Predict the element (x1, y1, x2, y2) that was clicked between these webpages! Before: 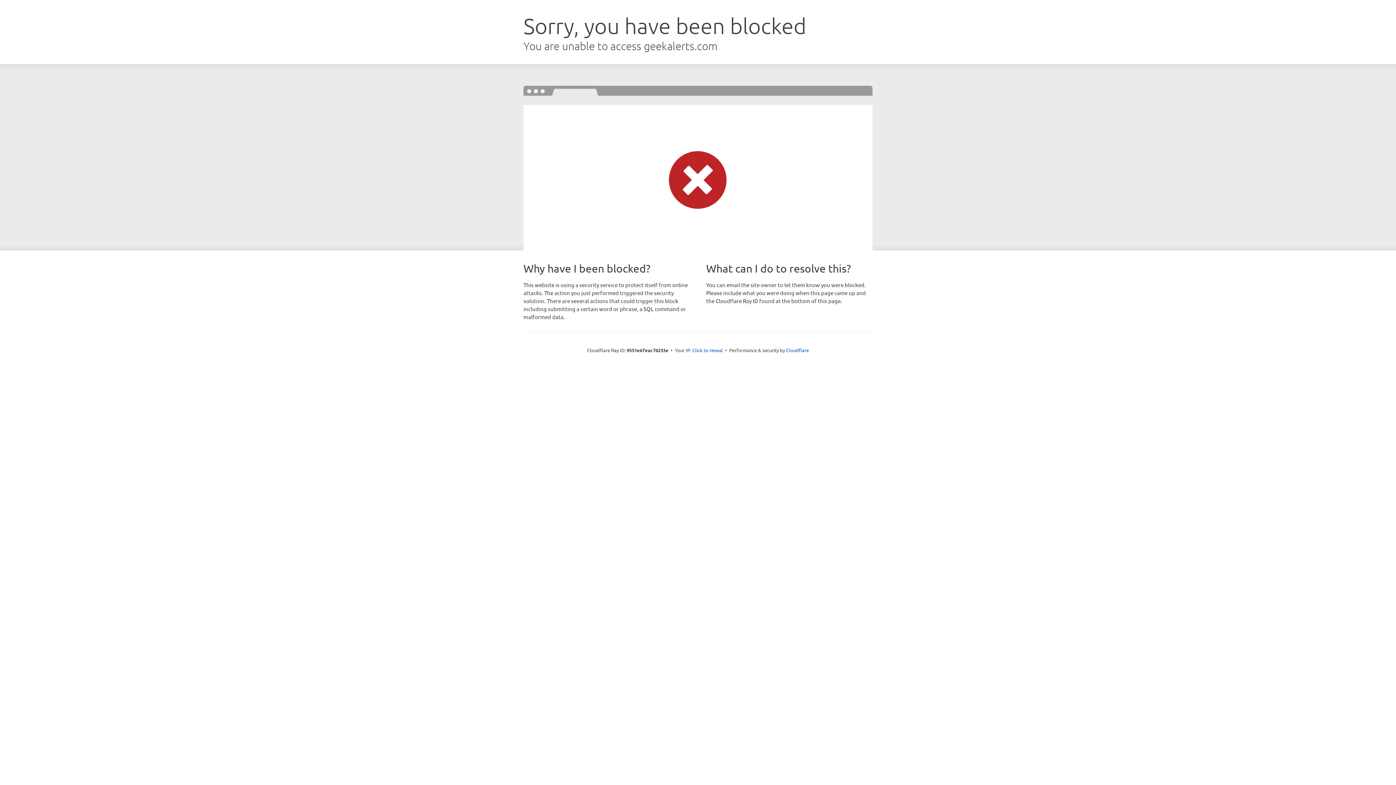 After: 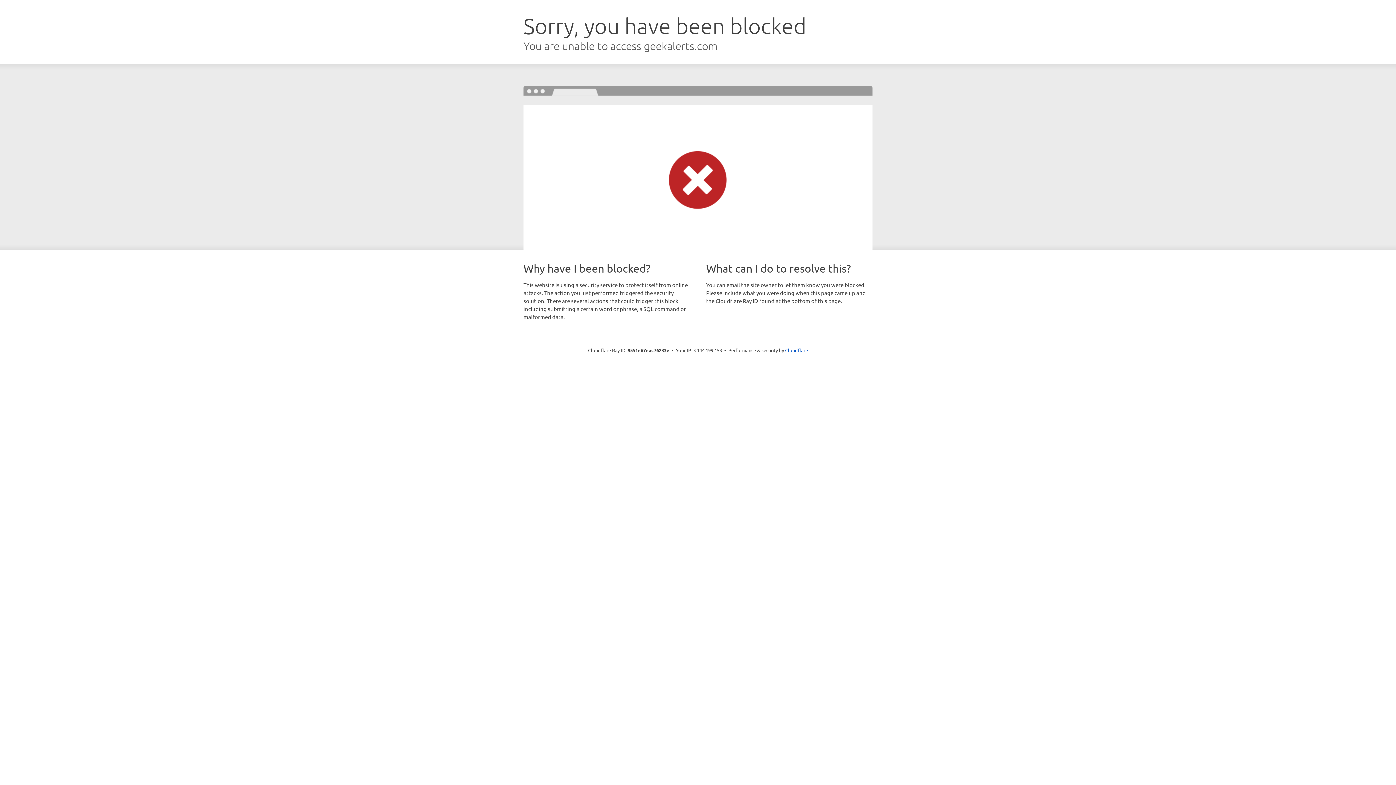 Action: label: Click to reveal bbox: (692, 346, 723, 353)